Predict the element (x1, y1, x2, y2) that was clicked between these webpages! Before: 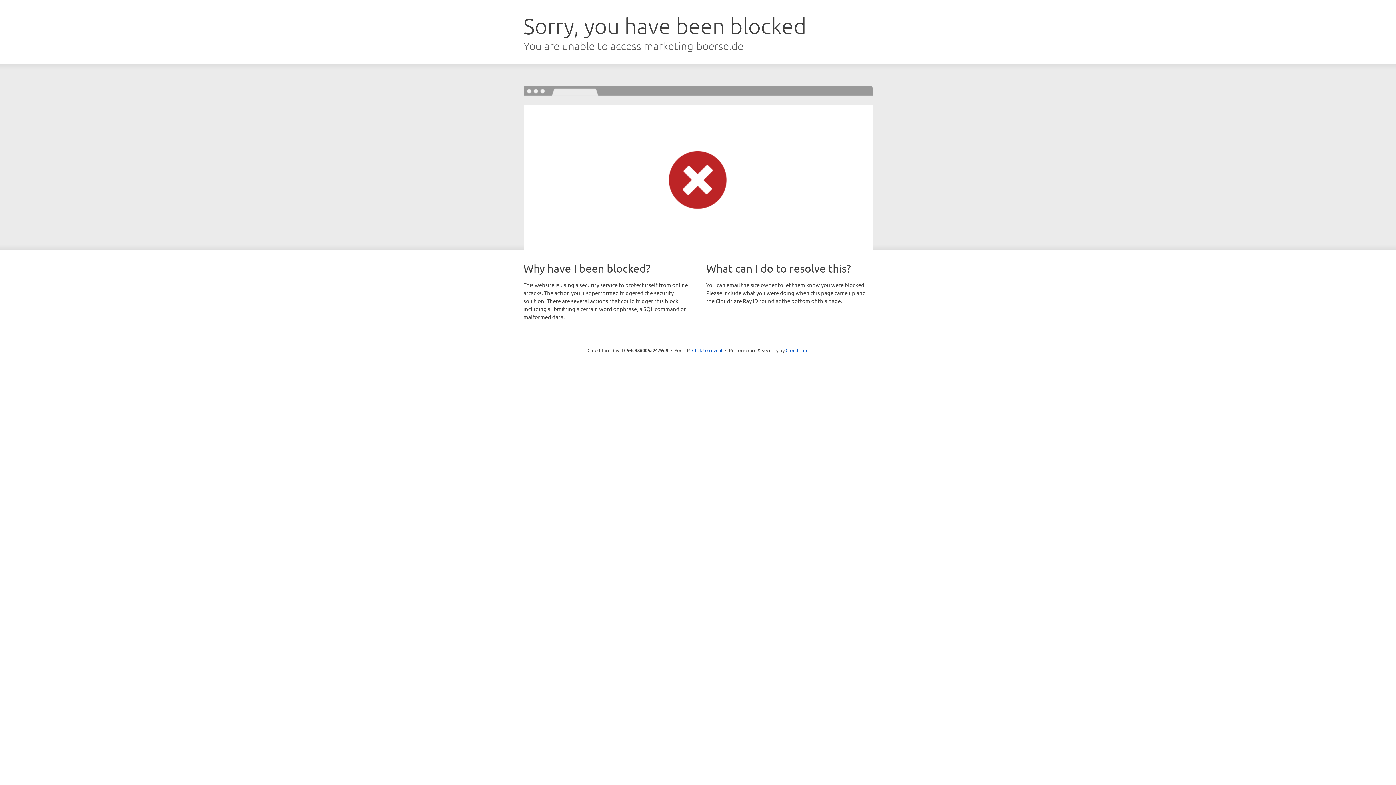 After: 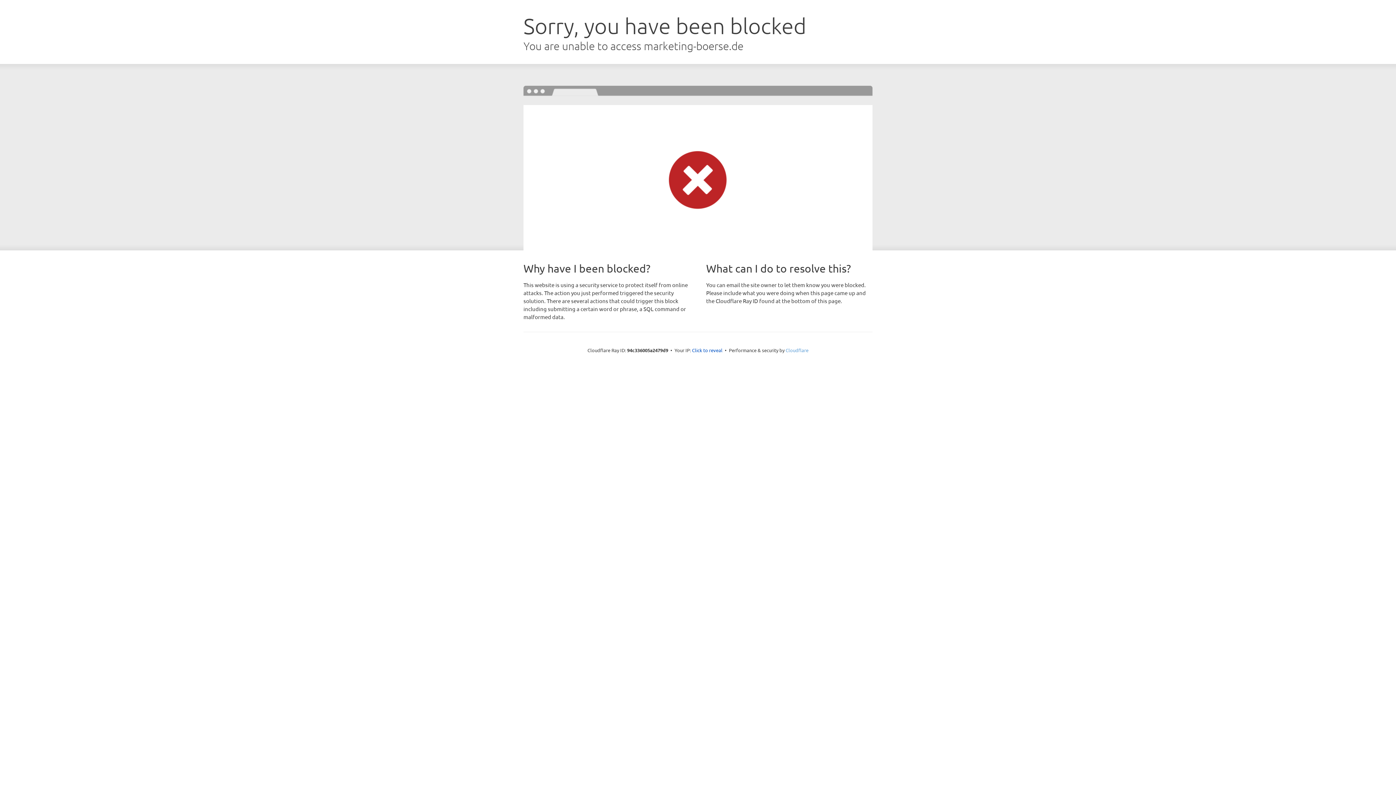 Action: bbox: (785, 347, 808, 353) label: Cloudflare